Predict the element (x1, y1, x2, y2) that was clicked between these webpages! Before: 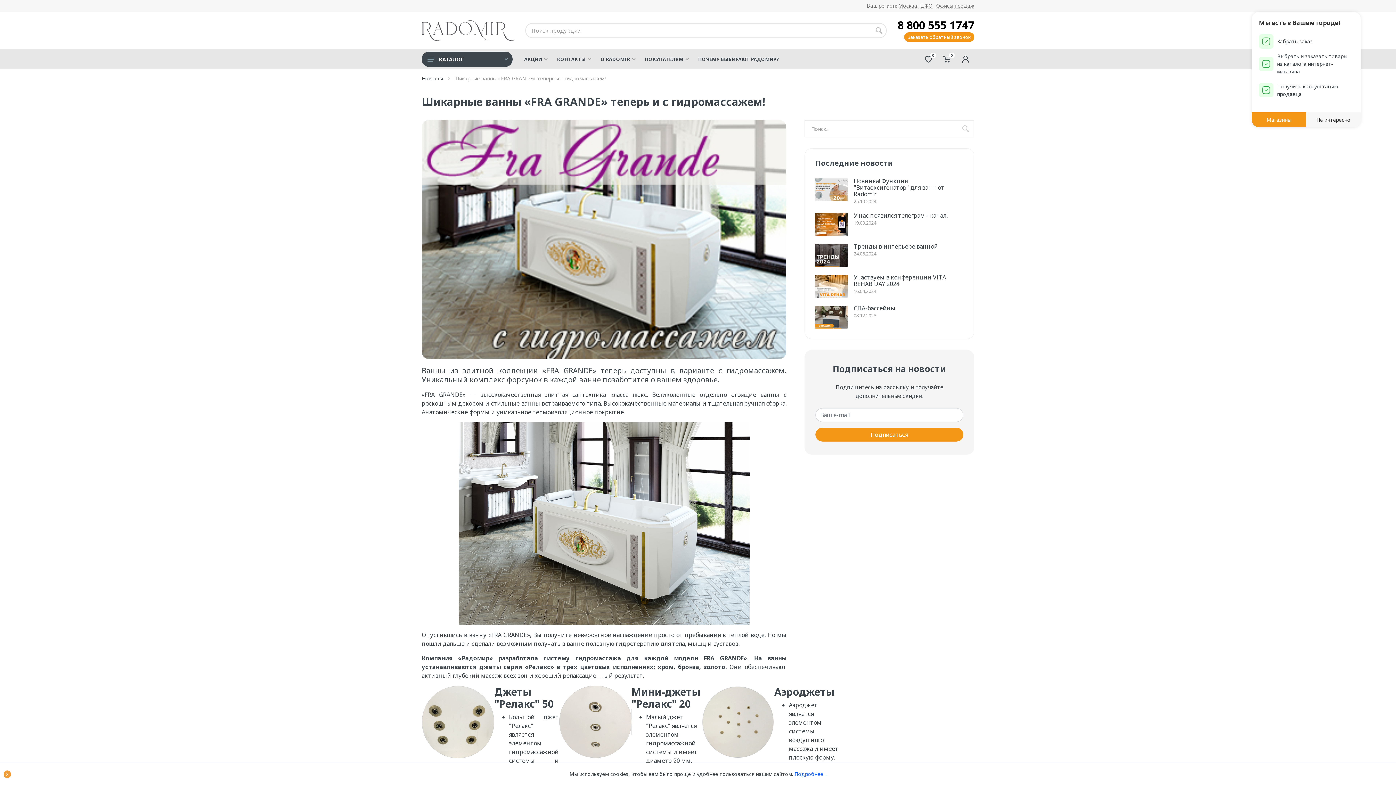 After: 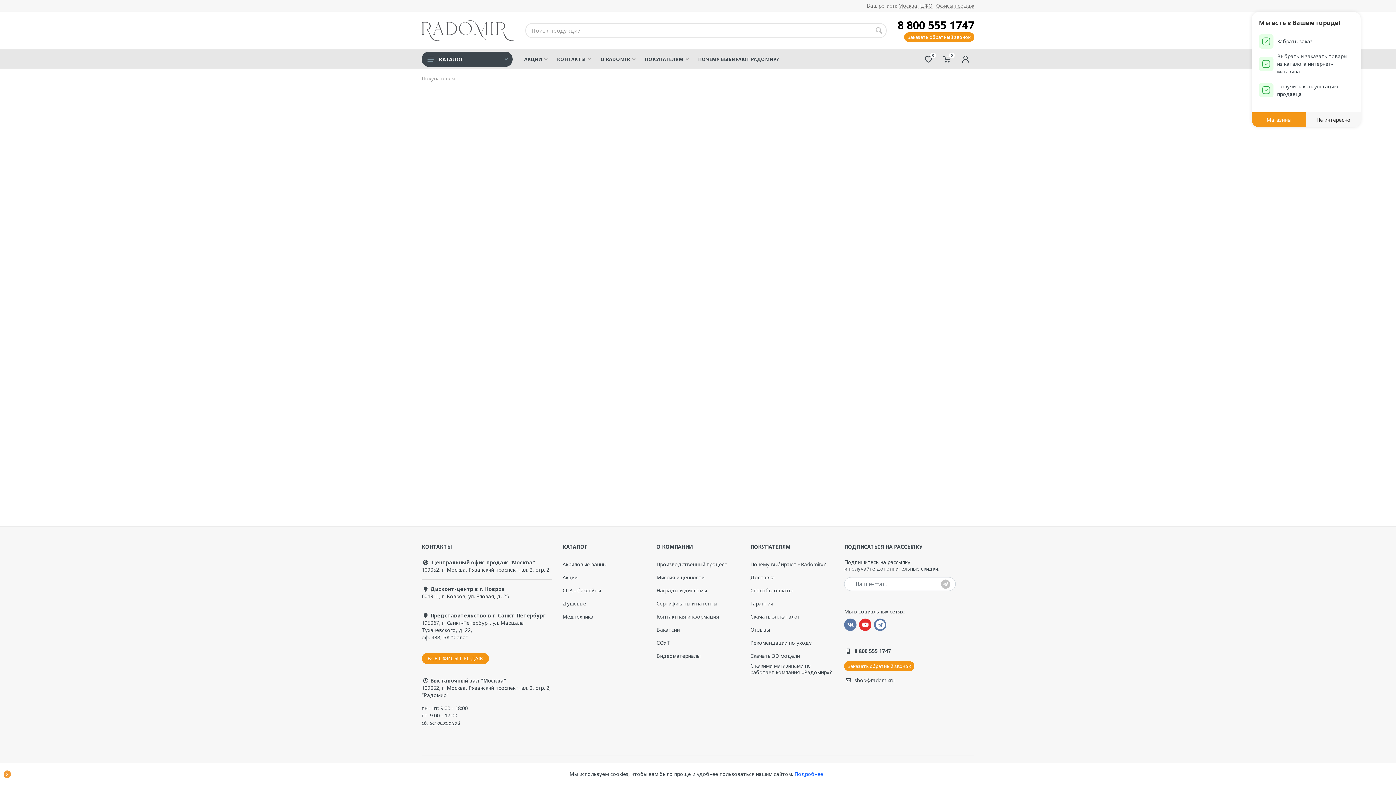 Action: bbox: (639, 49, 693, 69) label: ПОКУПАТЕЛЯМ